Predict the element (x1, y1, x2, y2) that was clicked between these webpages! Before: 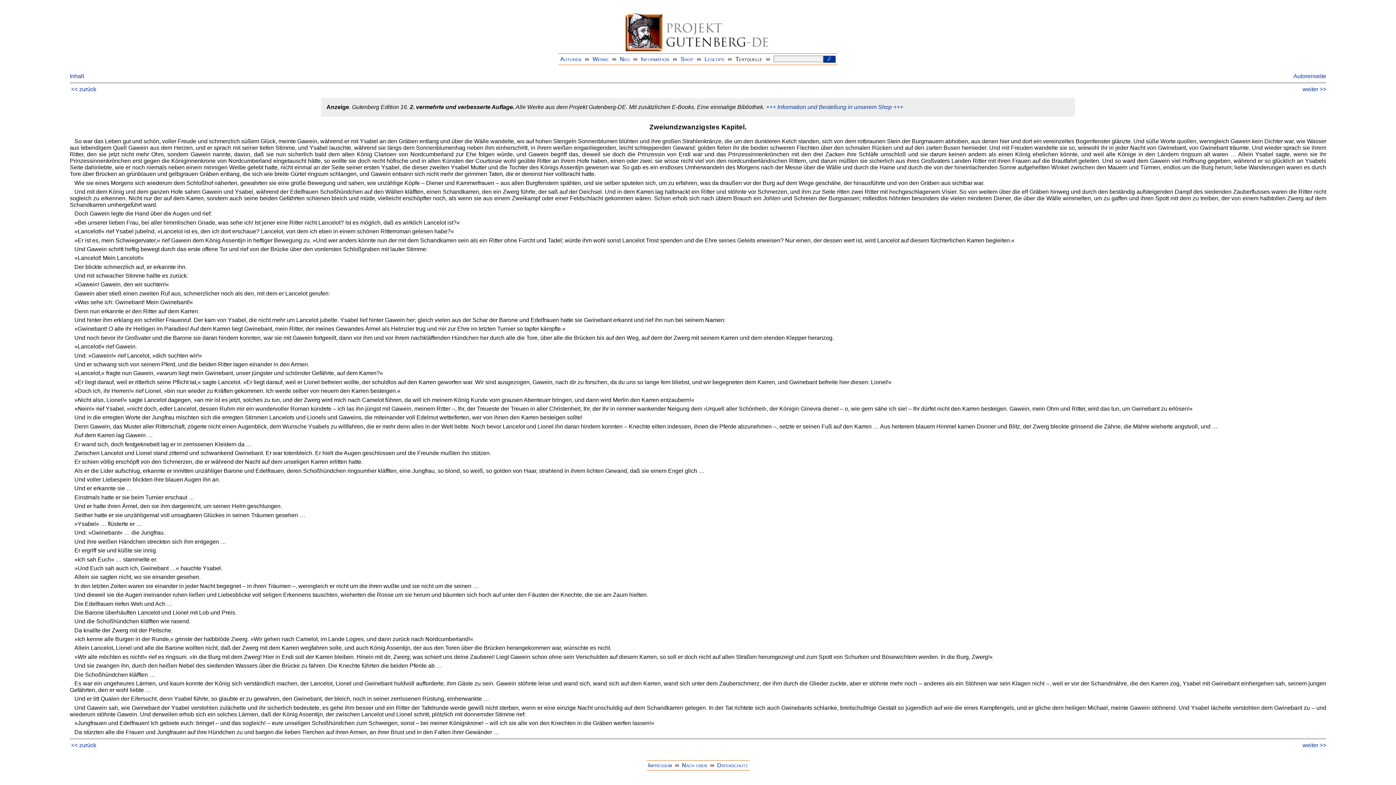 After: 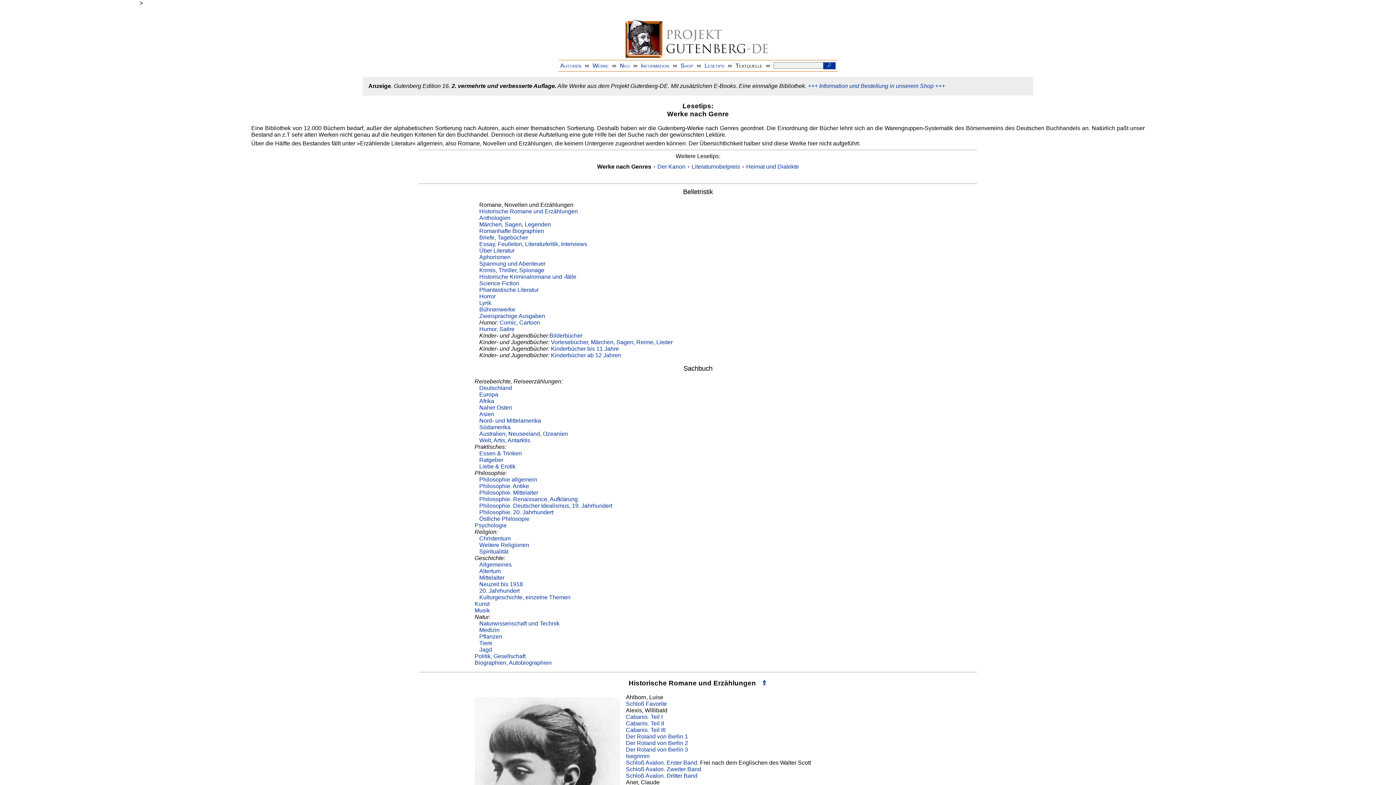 Action: bbox: (704, 55, 724, 62) label: Lesetips